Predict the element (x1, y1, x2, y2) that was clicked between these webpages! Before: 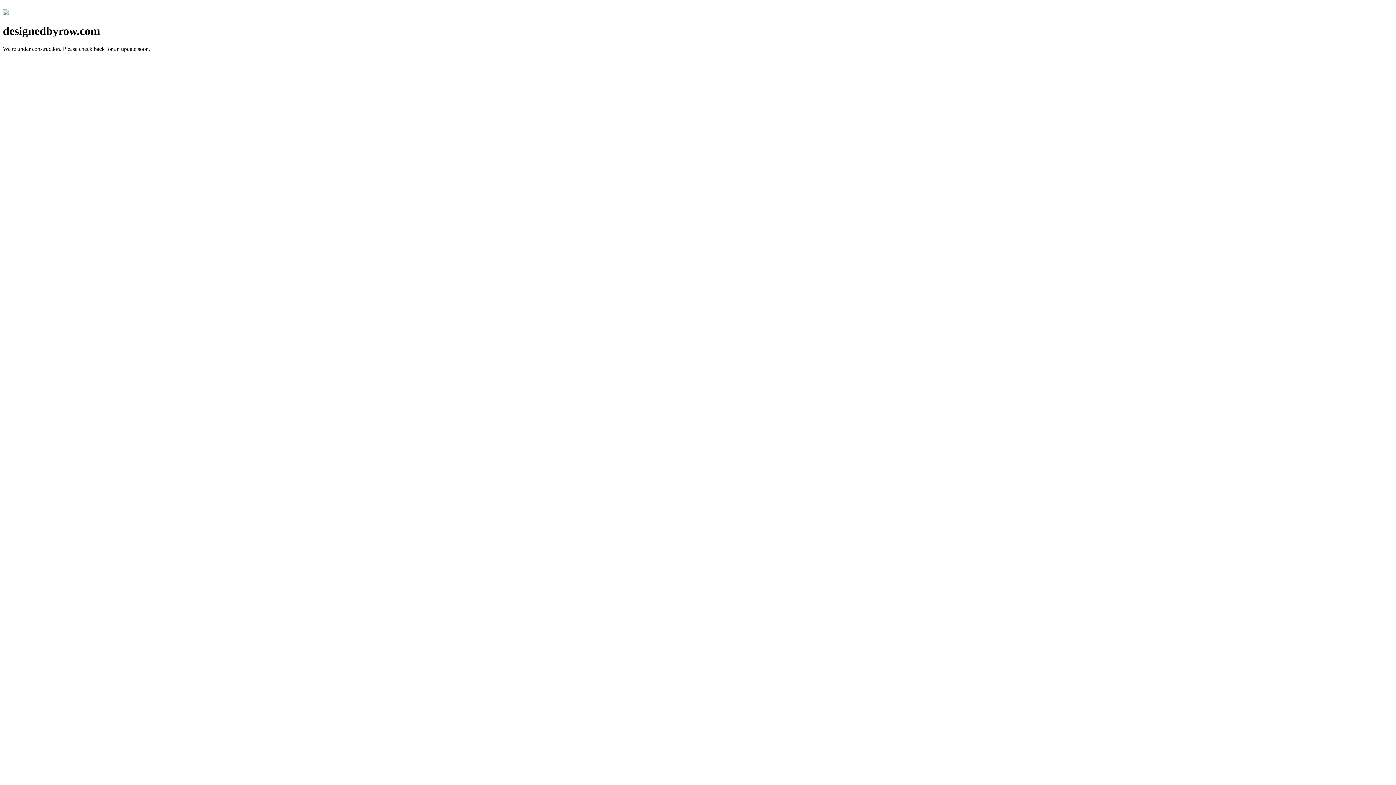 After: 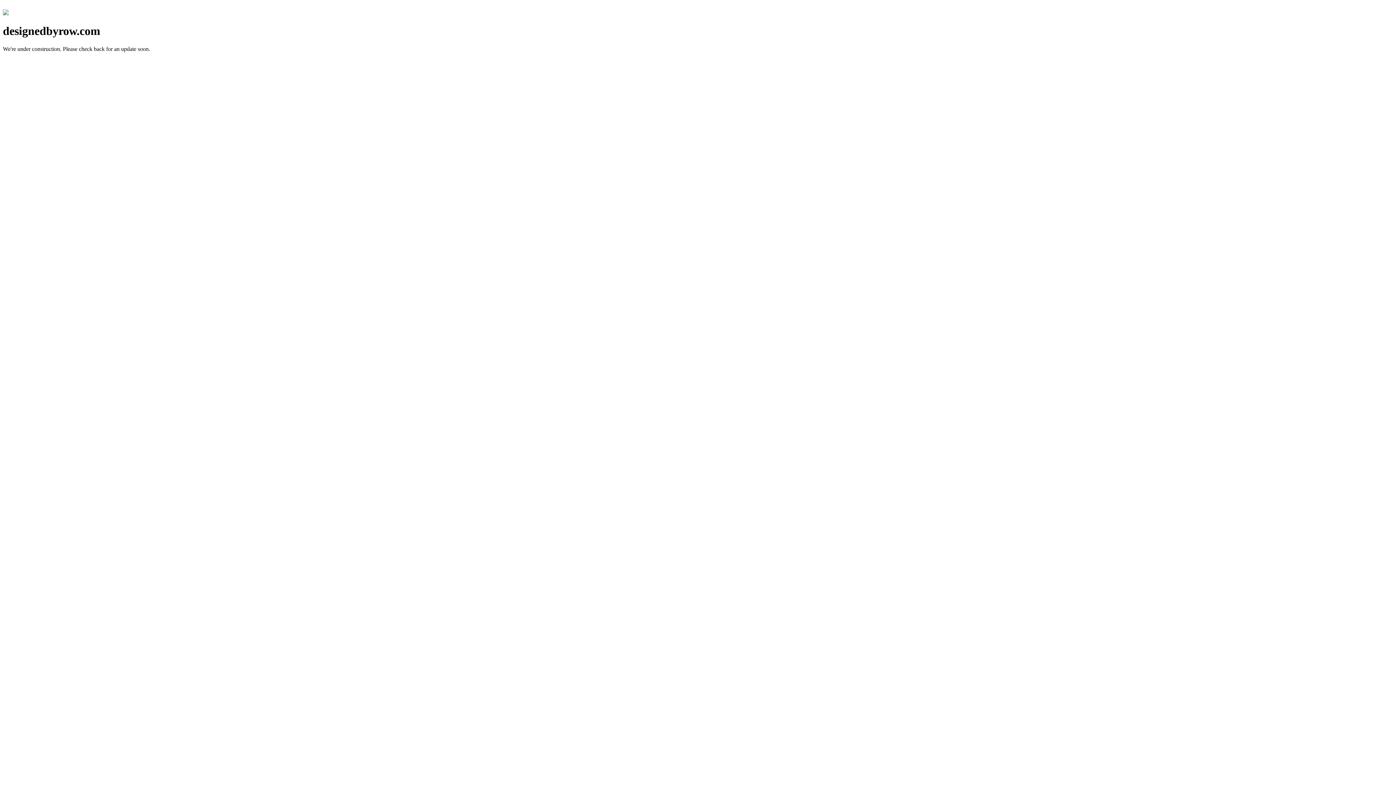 Action: bbox: (2, 10, 8, 16)